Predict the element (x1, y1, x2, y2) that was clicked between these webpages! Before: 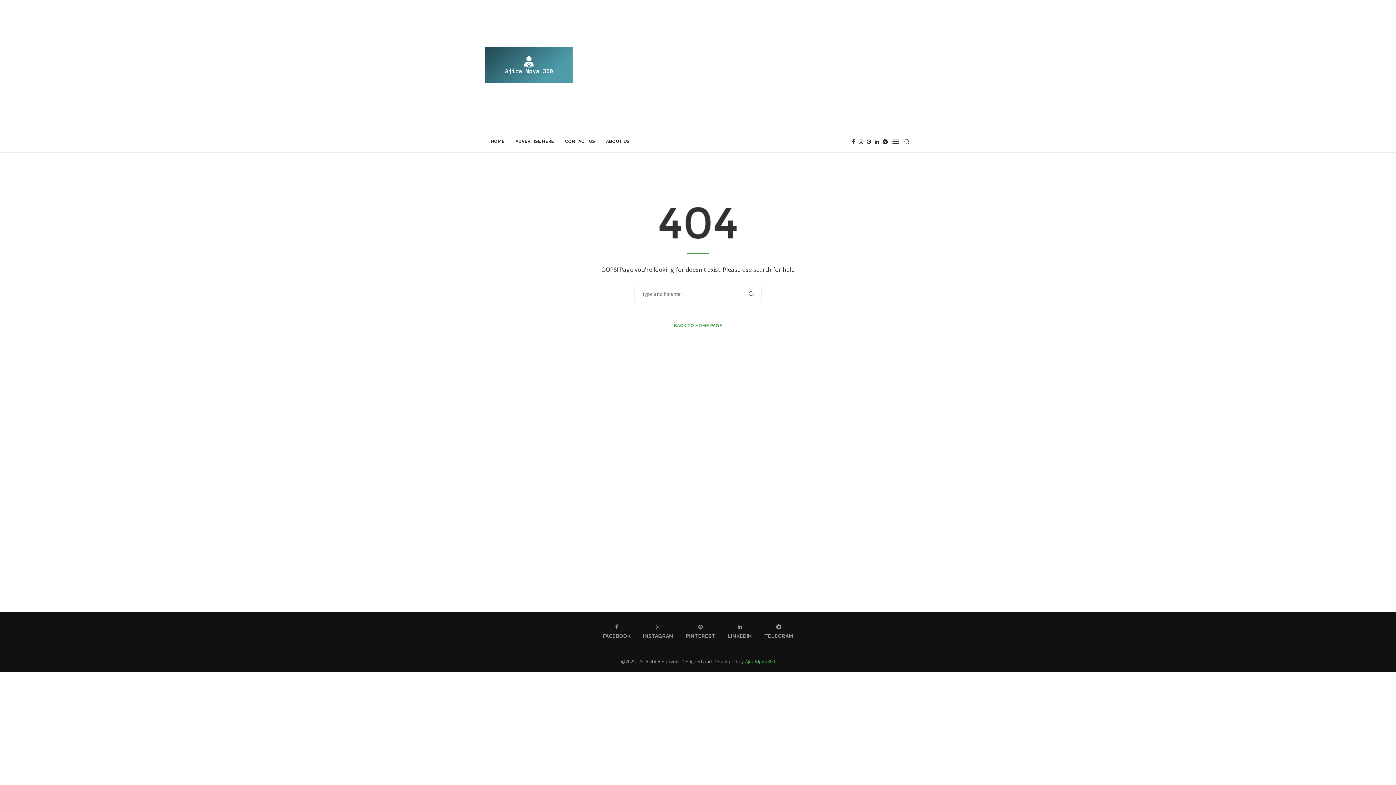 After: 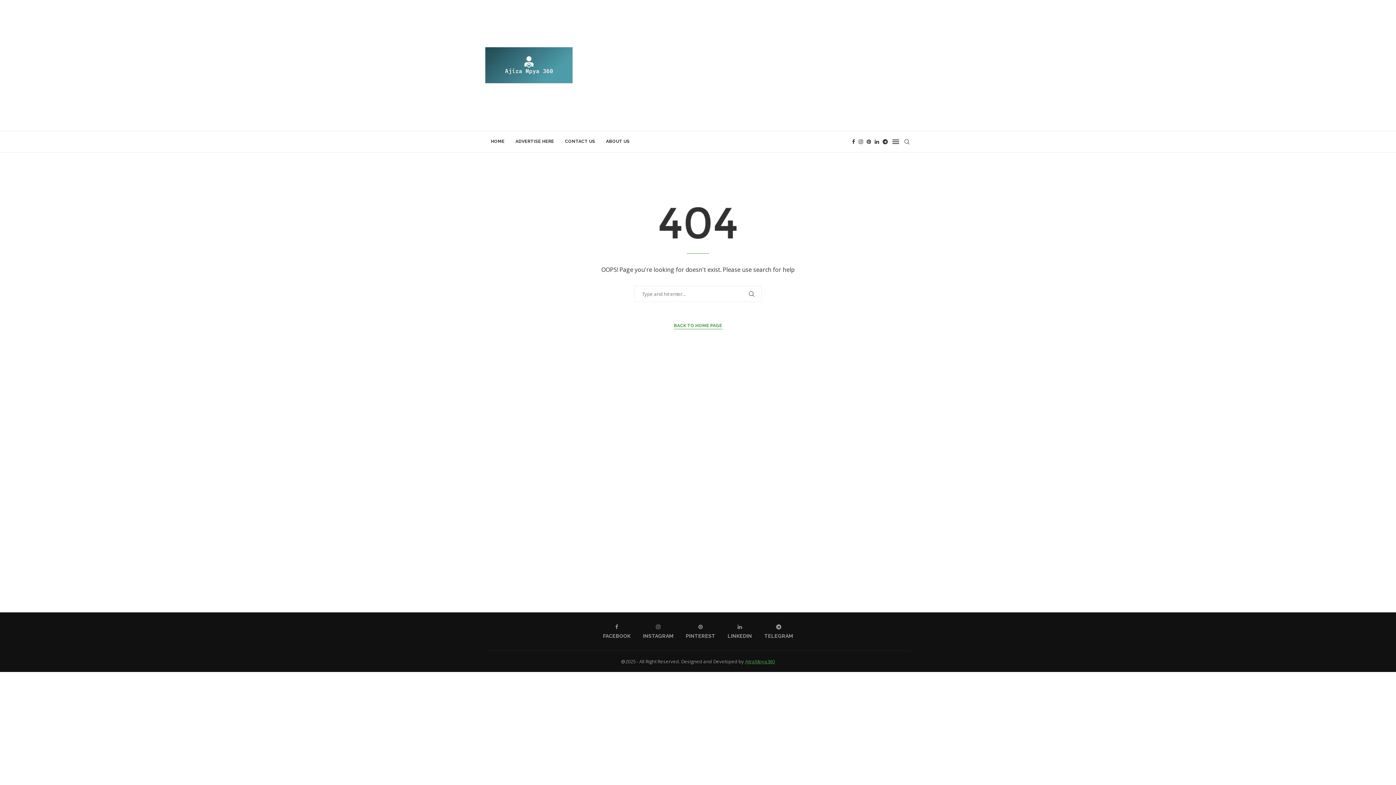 Action: label: AjiraMpya360 bbox: (745, 658, 775, 665)